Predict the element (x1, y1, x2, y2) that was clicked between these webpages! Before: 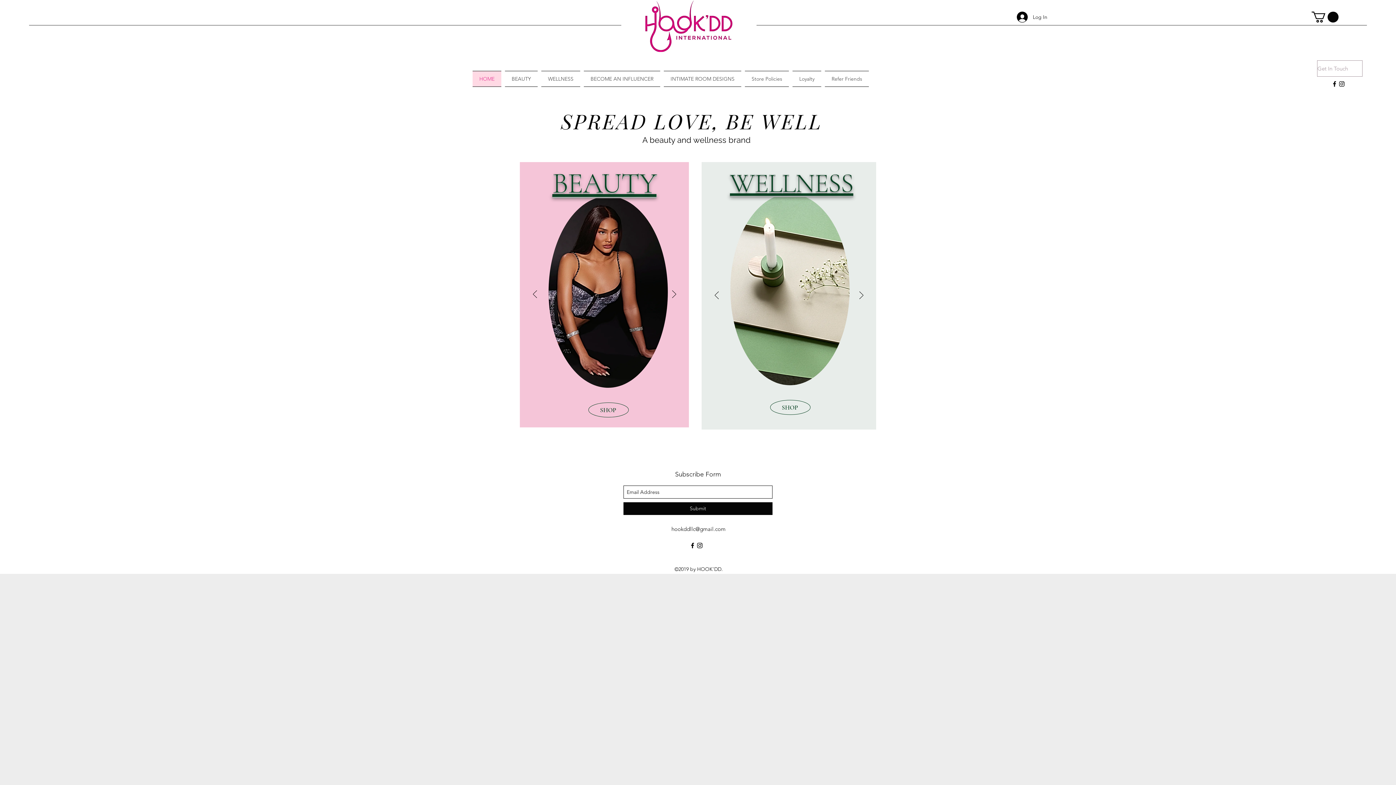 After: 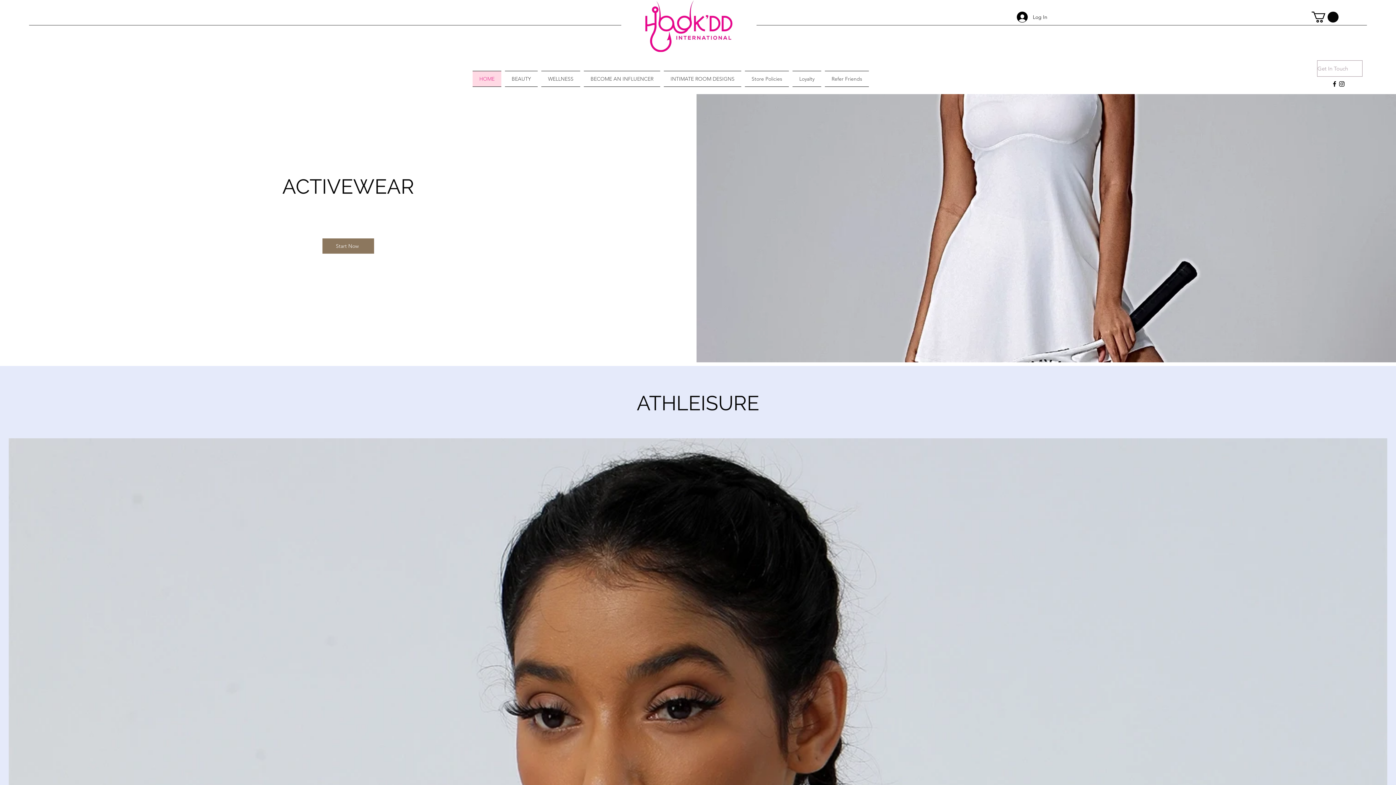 Action: bbox: (730, 166, 853, 198) label: WELLNESS